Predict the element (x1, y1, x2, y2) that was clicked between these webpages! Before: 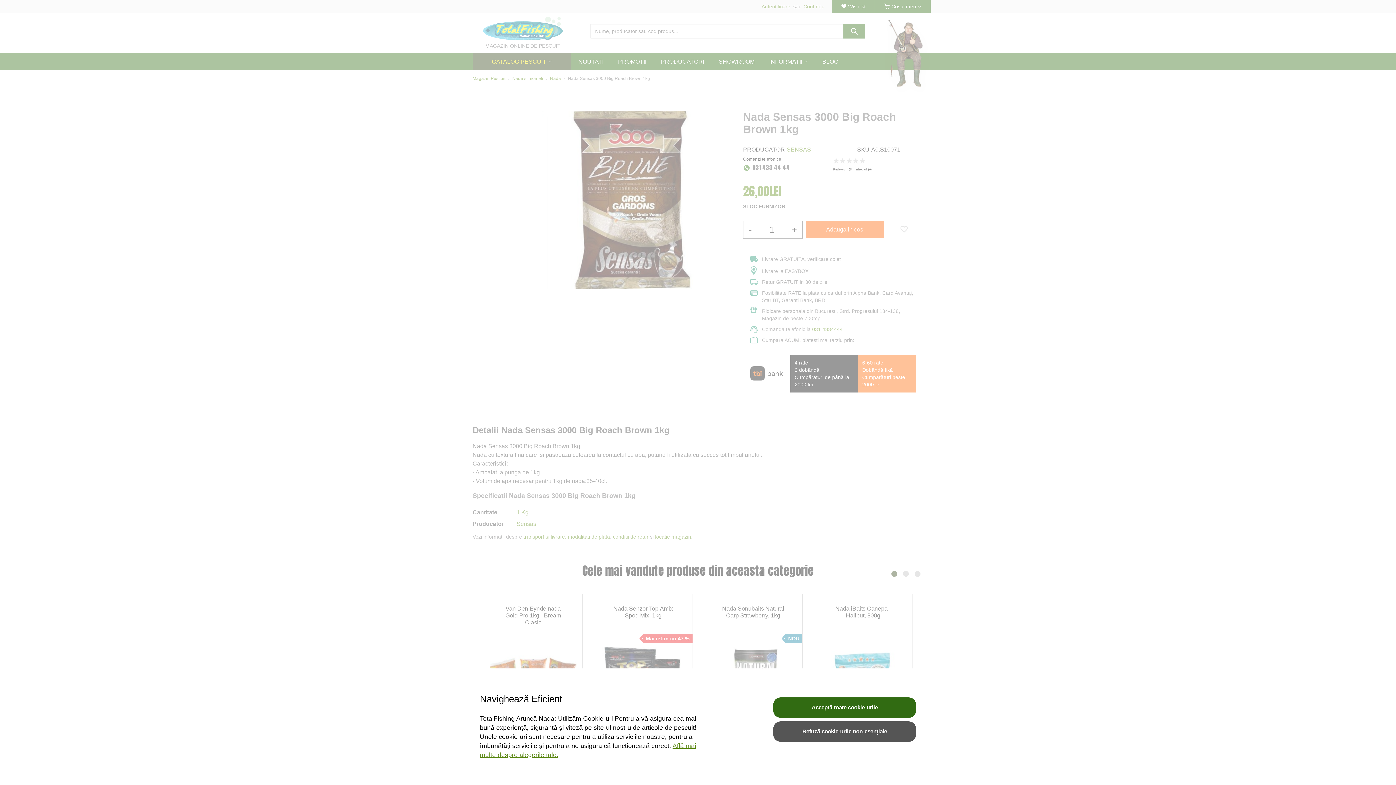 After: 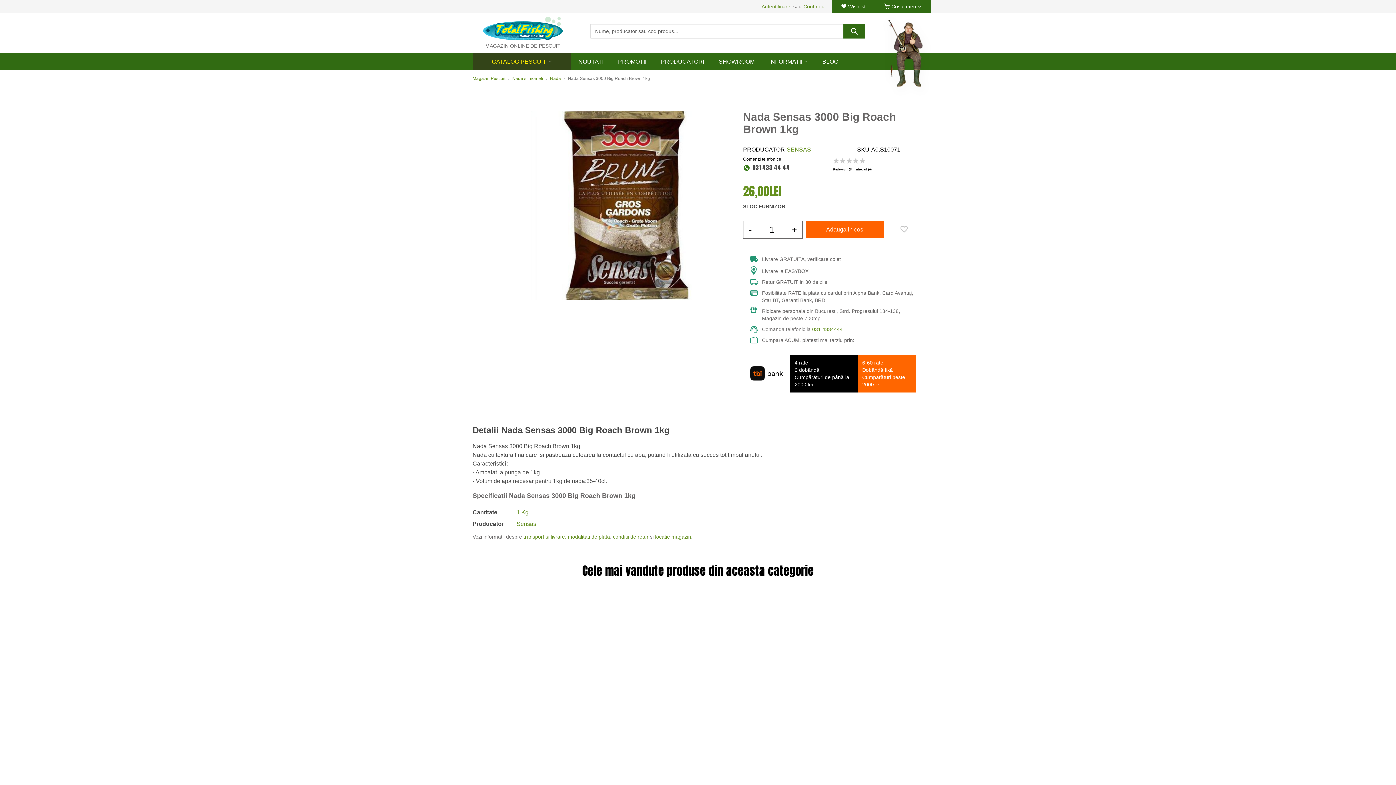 Action: bbox: (773, 721, 916, 742) label: Refuză cookie-urile non-esențiale